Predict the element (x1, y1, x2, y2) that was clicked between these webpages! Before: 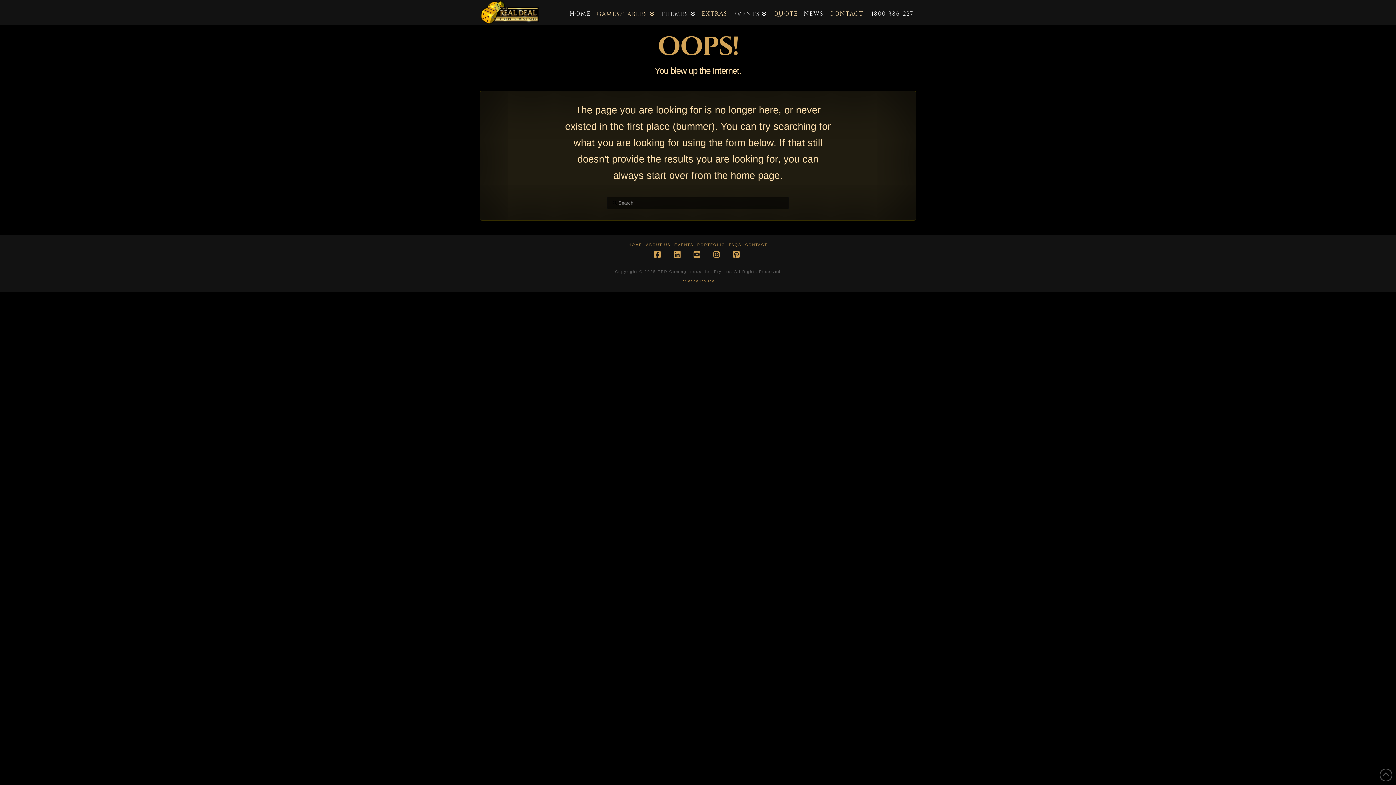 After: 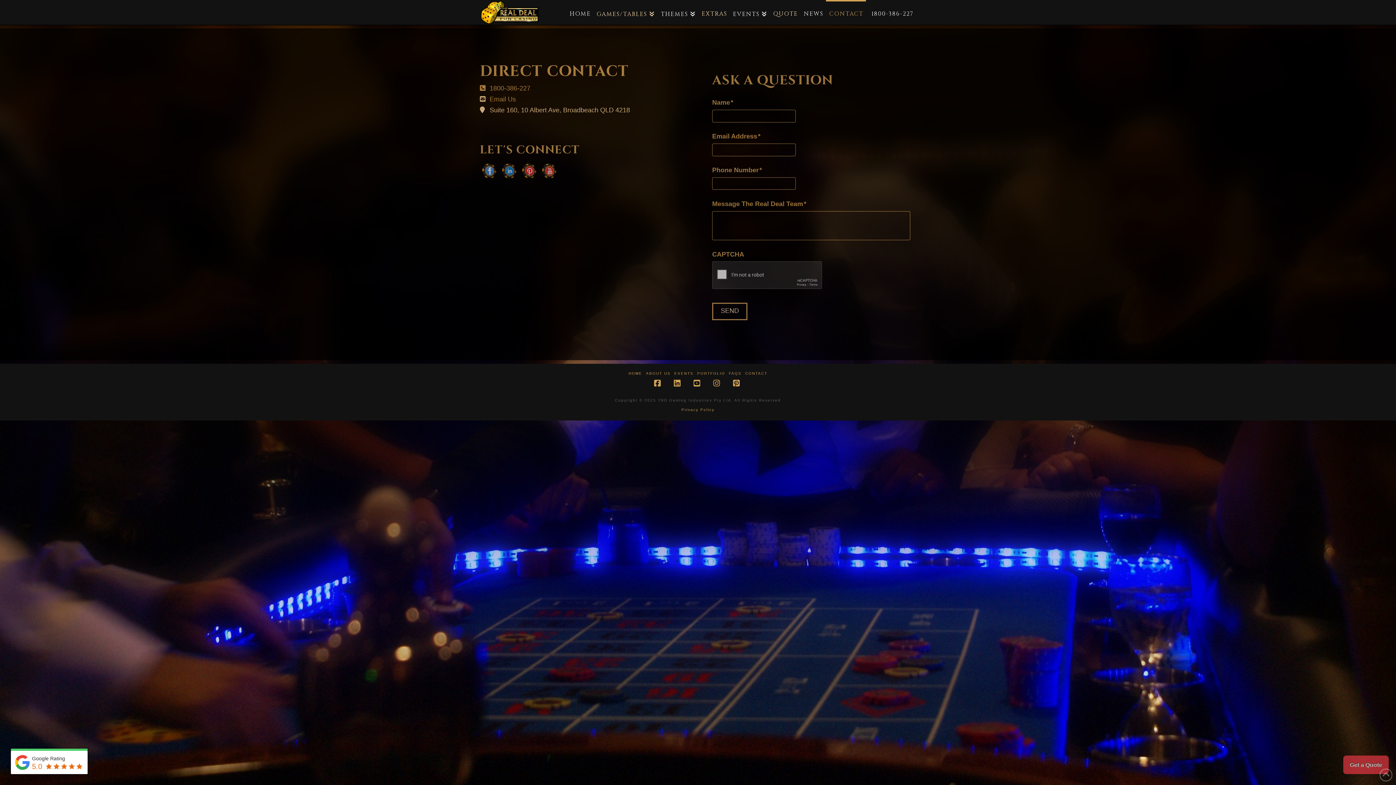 Action: label: CONTACT bbox: (745, 242, 767, 247)